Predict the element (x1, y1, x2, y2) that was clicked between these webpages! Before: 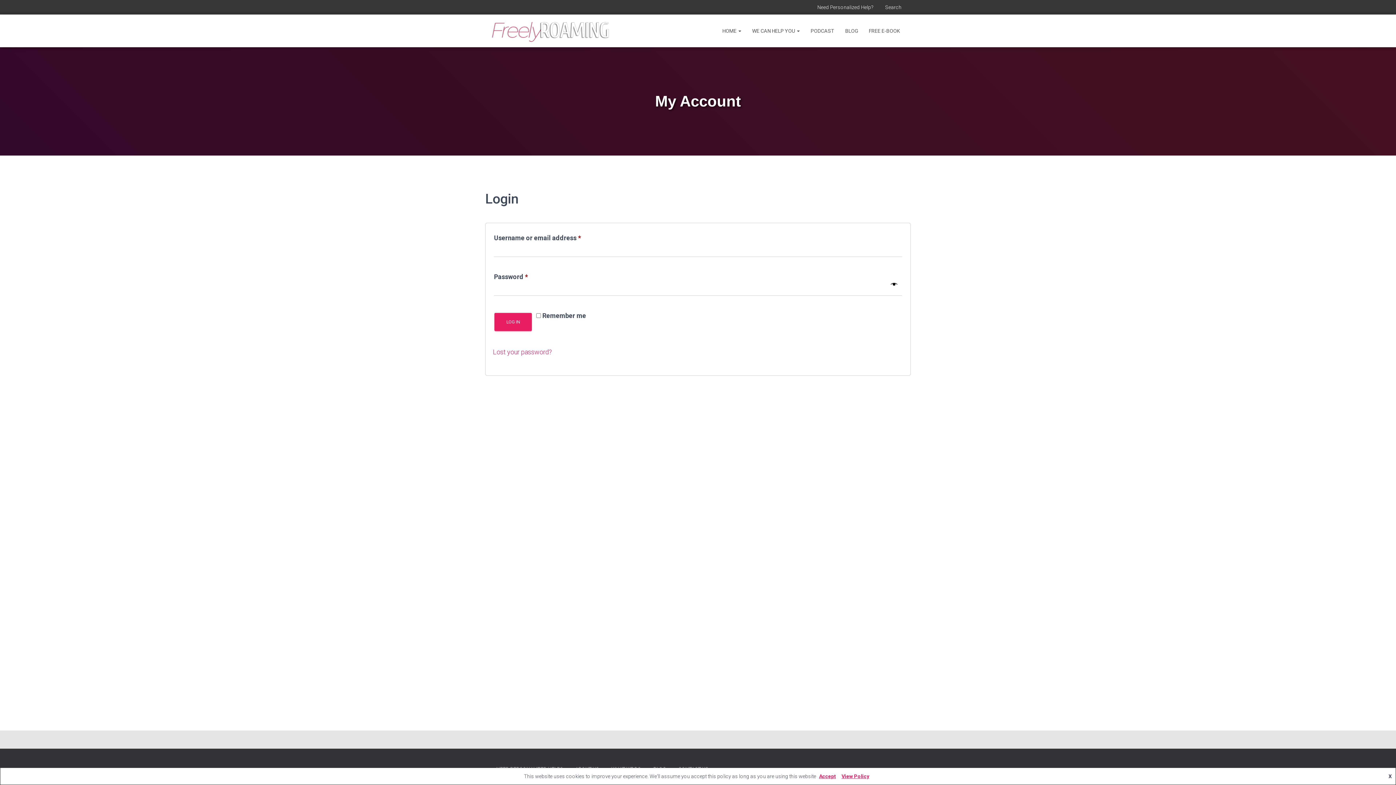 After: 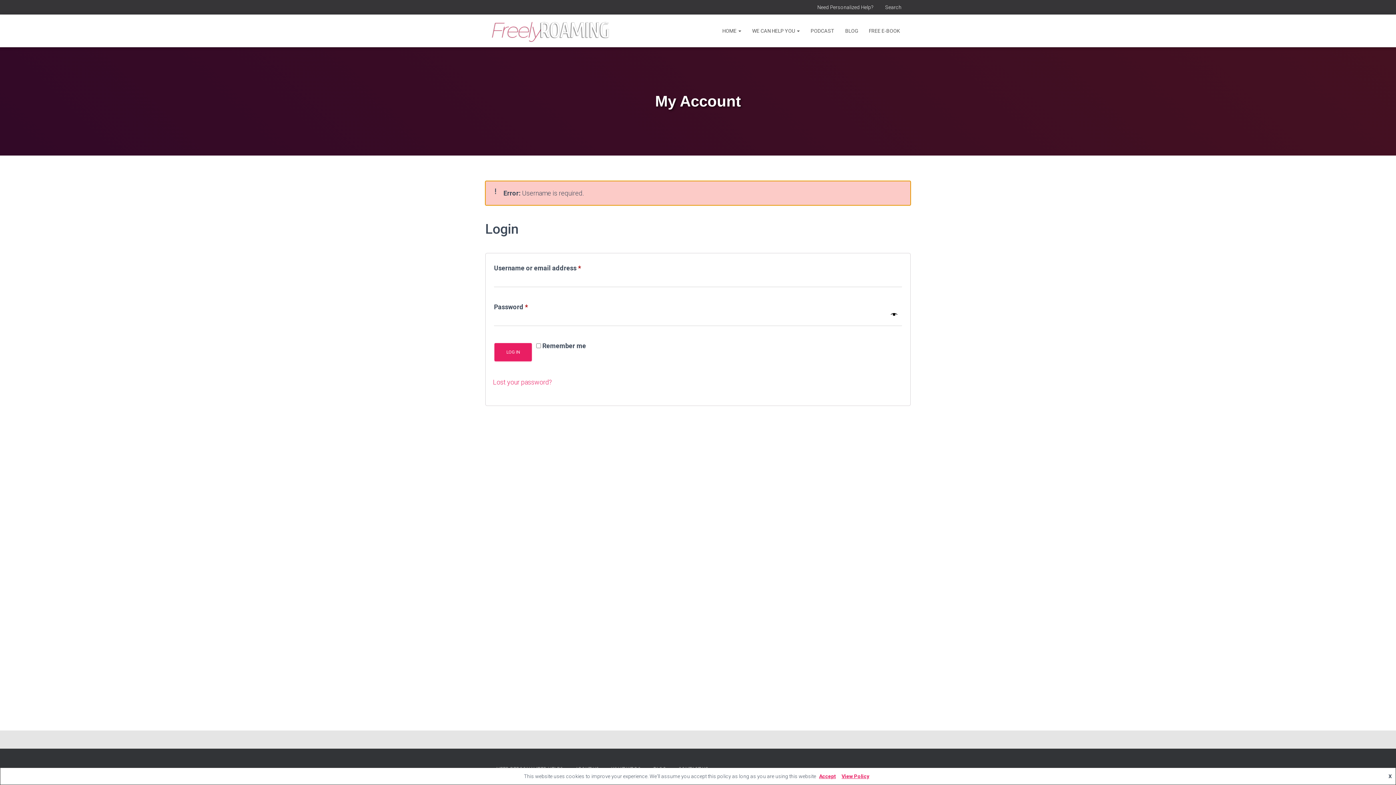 Action: bbox: (494, 313, 532, 331) label: LOG IN